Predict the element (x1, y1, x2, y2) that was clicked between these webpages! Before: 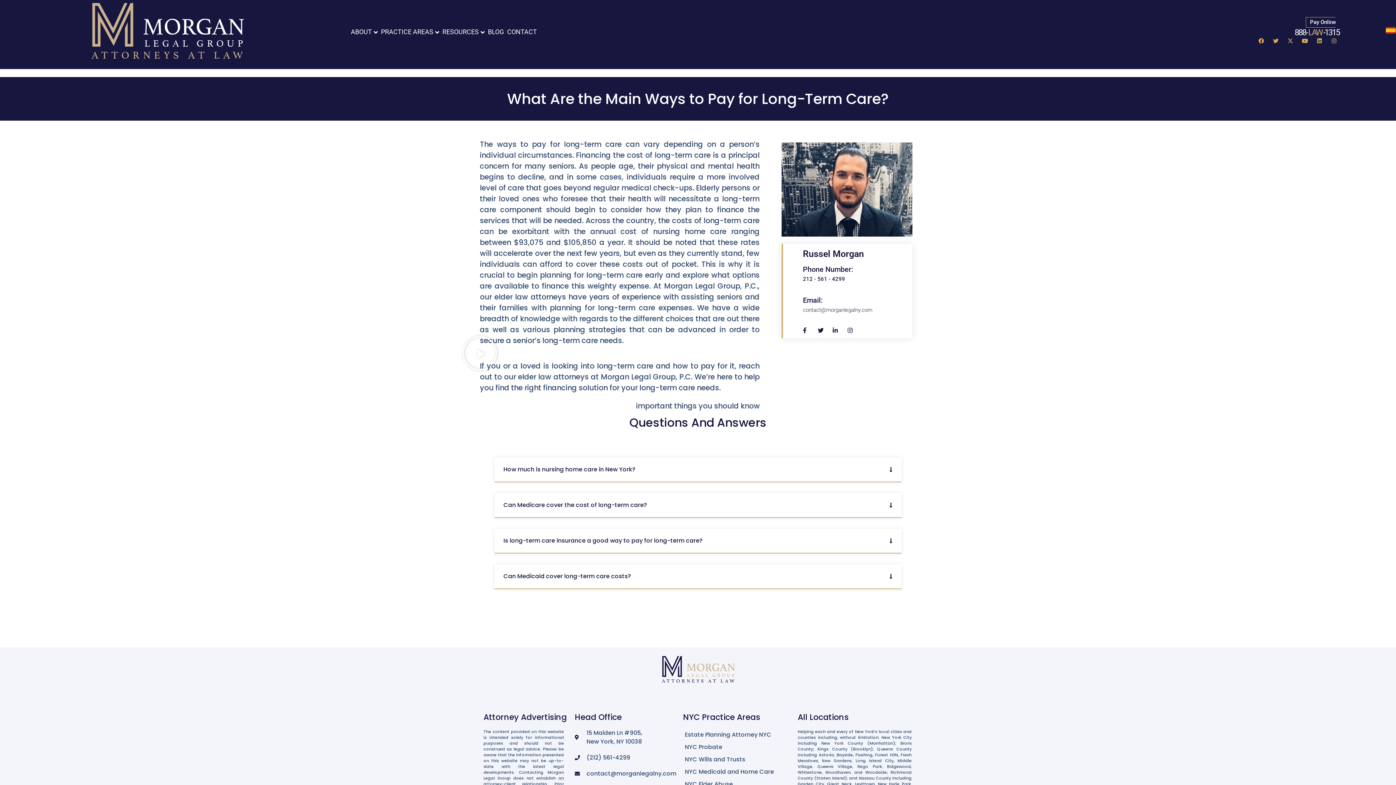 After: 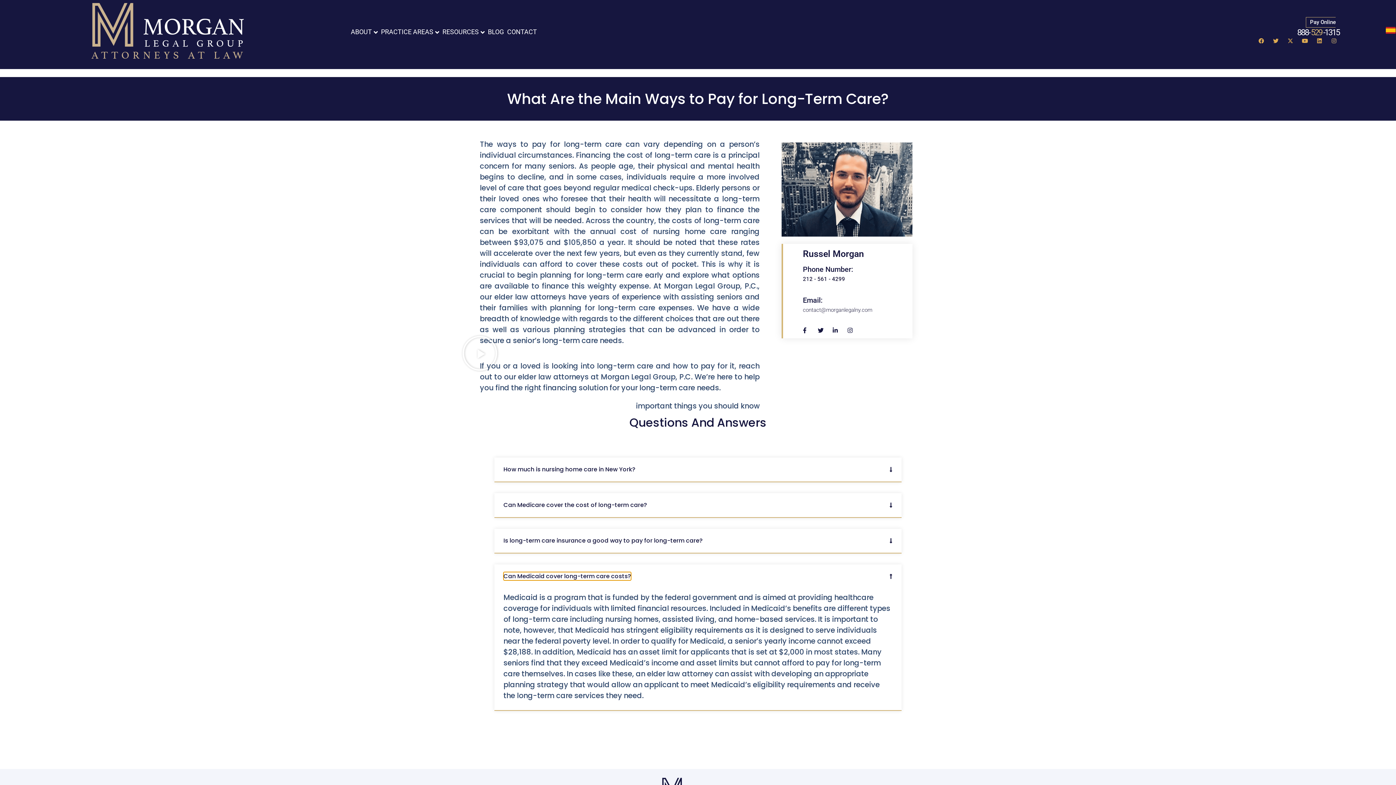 Action: label: Can Medicaid cover long-term care costs? bbox: (503, 572, 631, 580)